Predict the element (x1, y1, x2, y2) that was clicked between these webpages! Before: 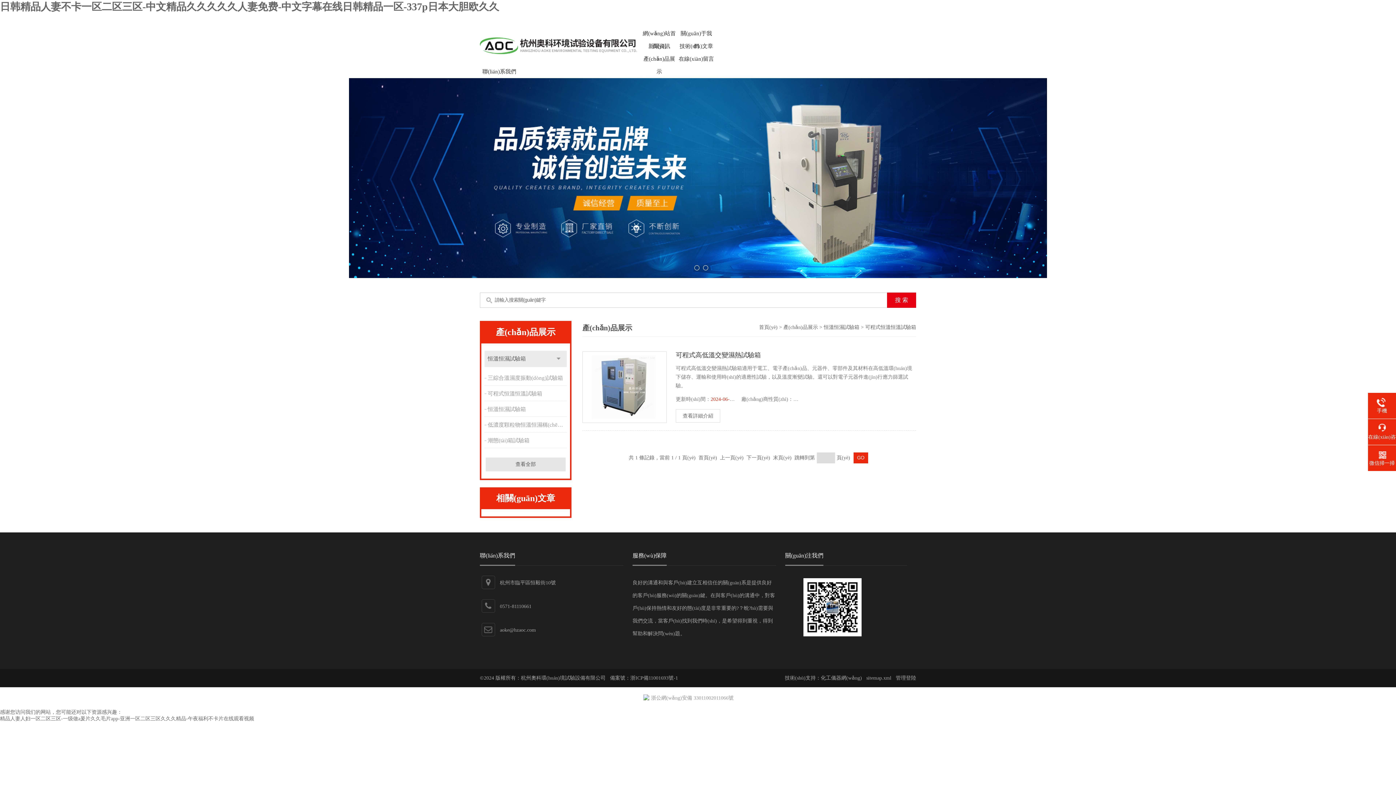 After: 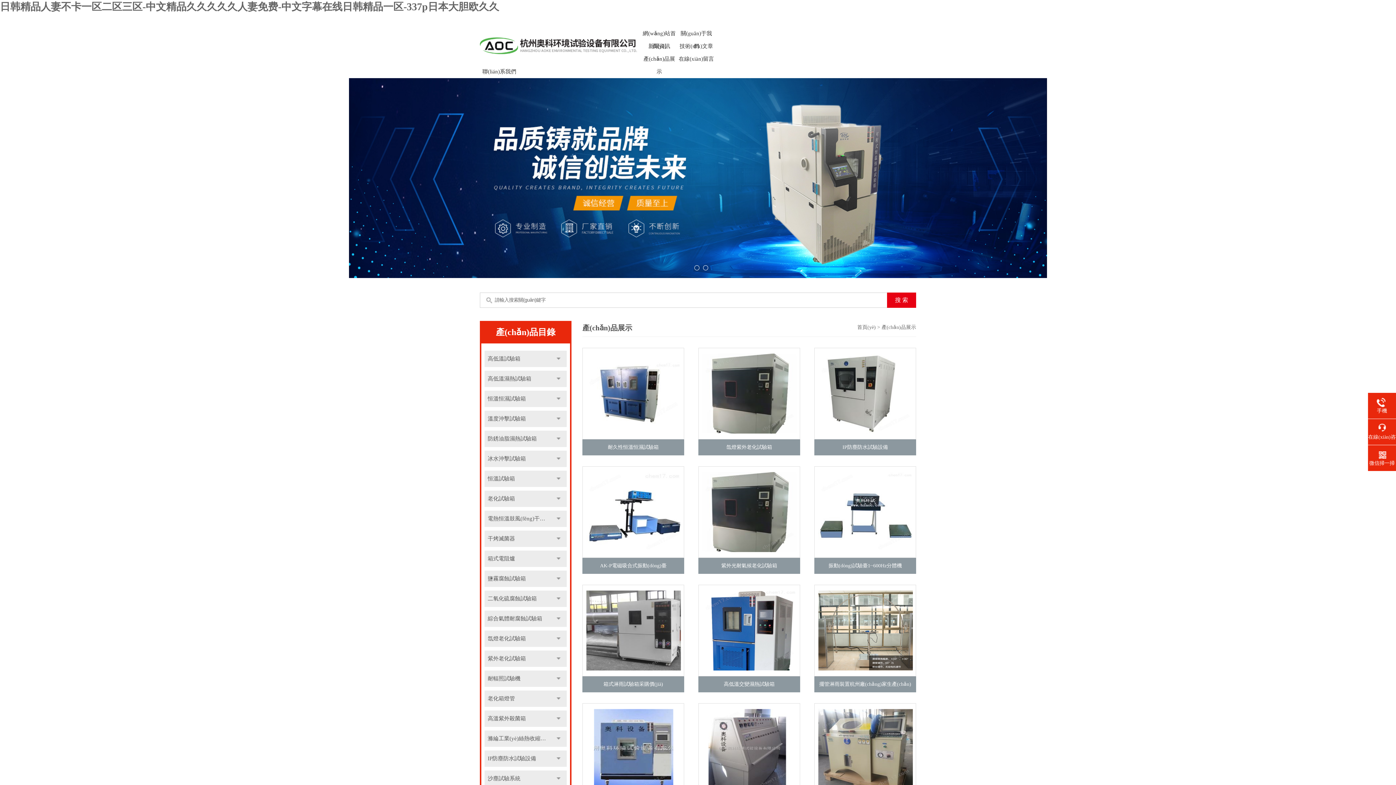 Action: bbox: (485, 457, 565, 471) label: 查看全部